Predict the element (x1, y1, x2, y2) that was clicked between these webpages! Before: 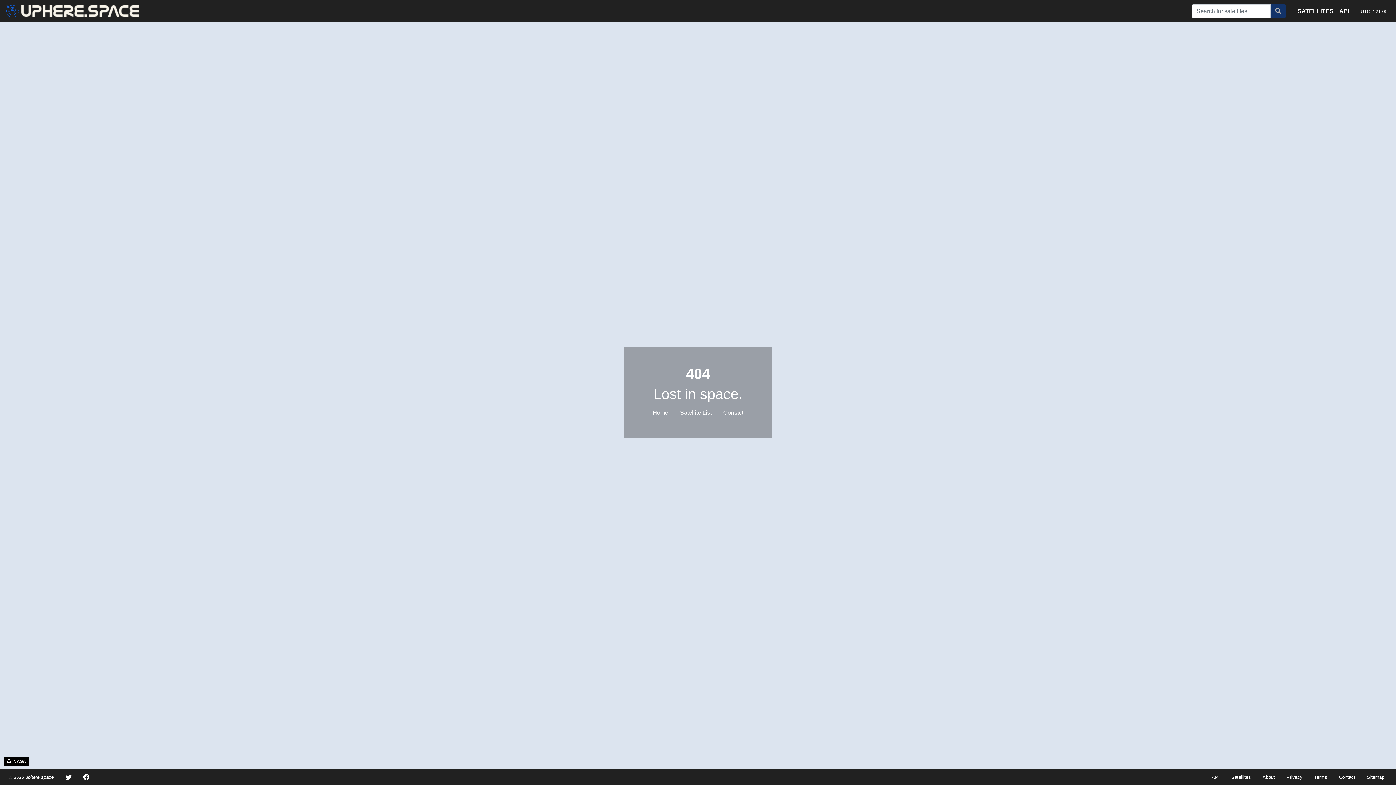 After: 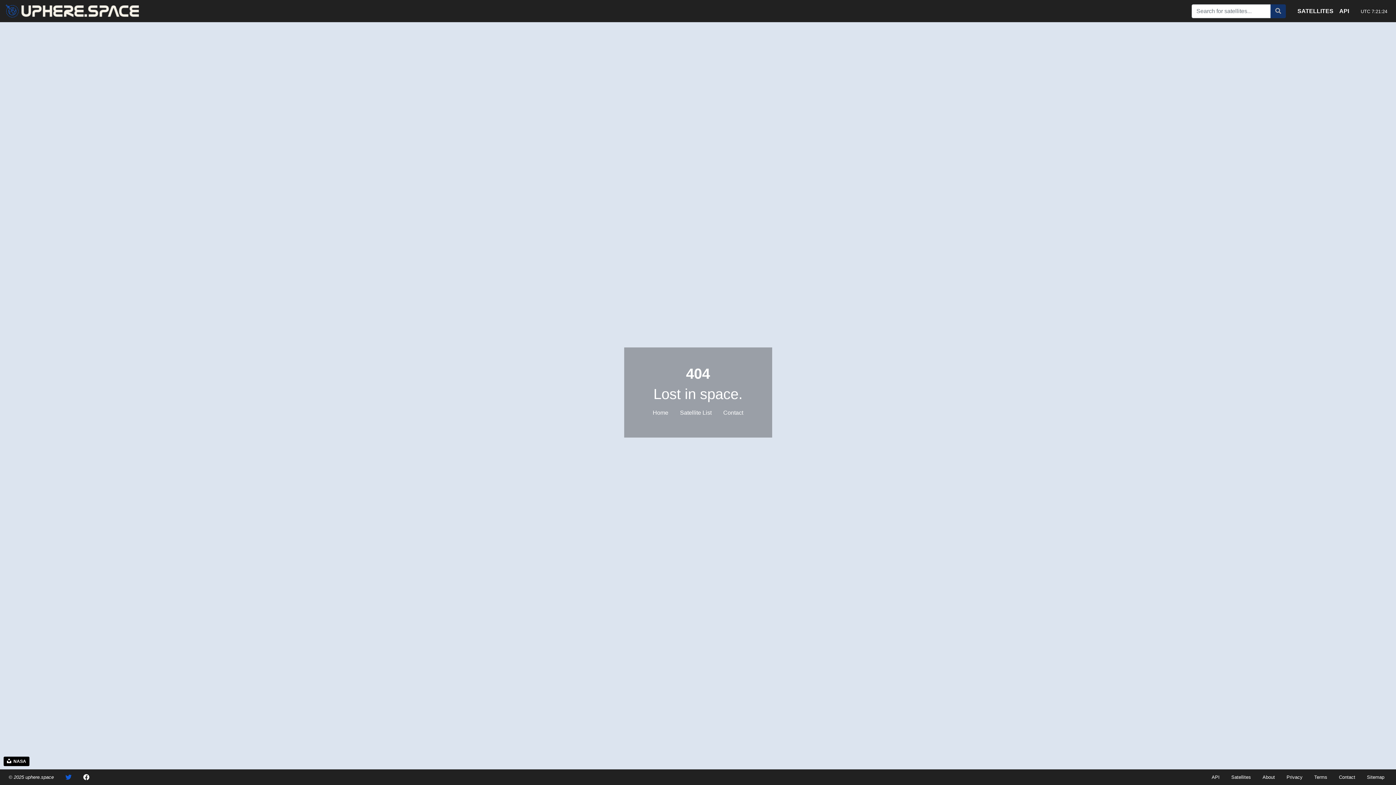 Action: bbox: (59, 771, 77, 784)